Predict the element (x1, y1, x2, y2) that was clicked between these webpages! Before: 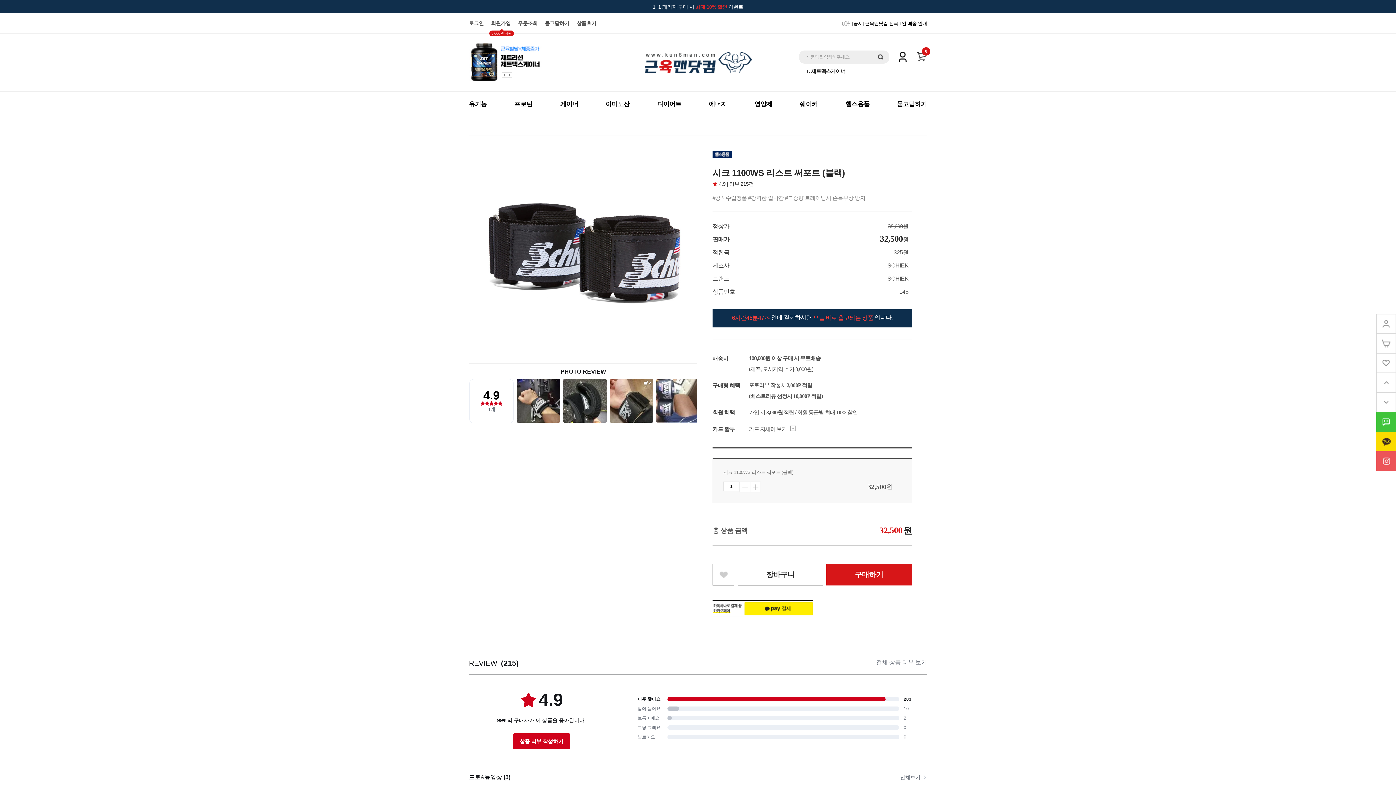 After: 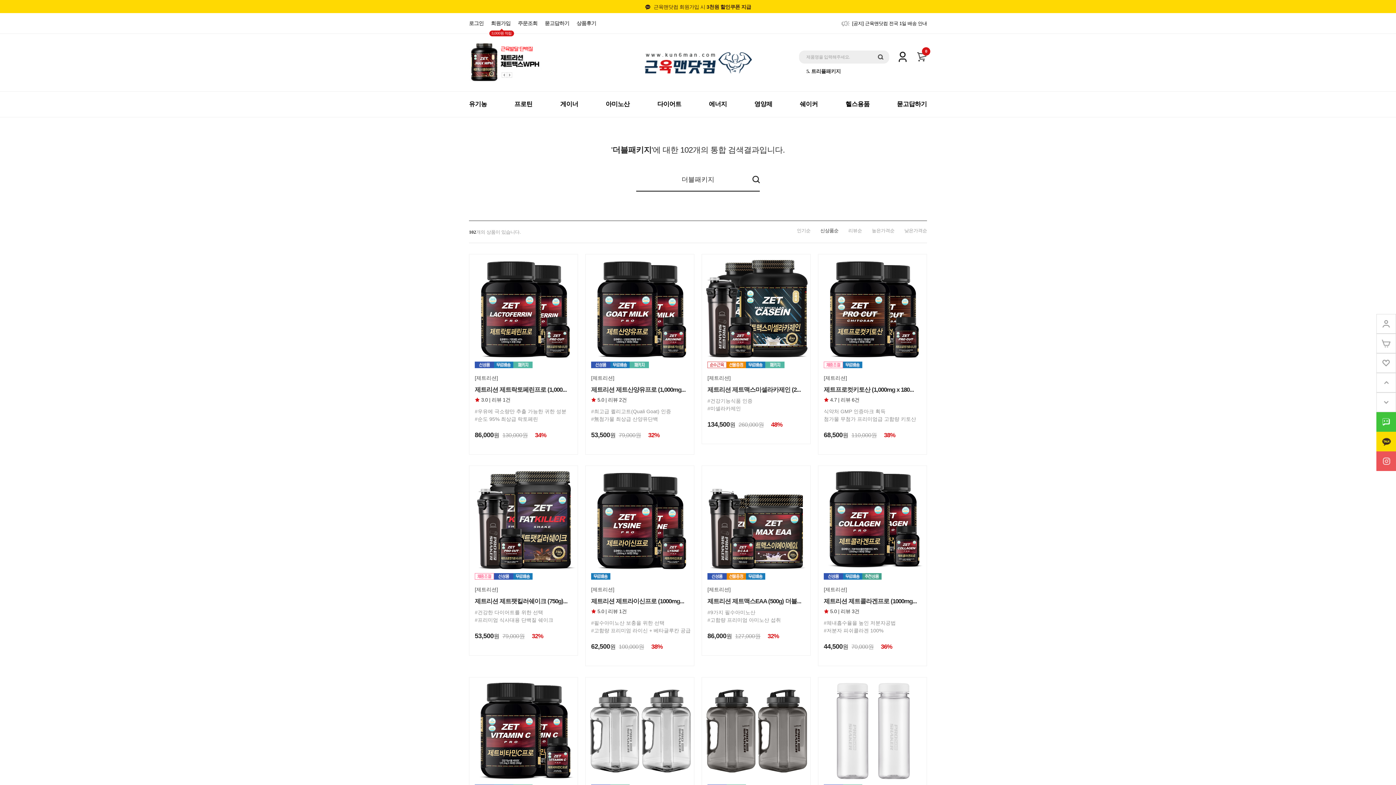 Action: bbox: (806, 68, 836, 74) label: 4. 더블패키지